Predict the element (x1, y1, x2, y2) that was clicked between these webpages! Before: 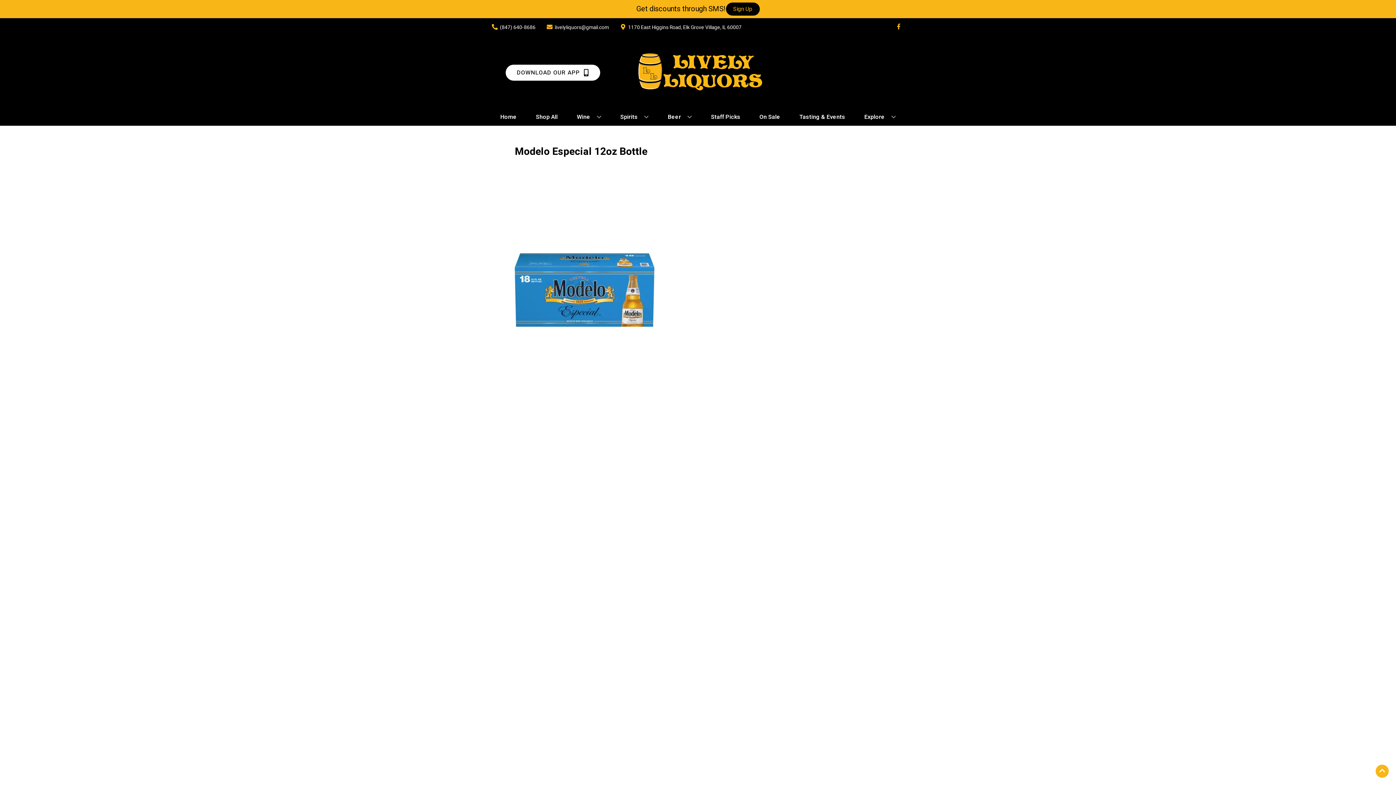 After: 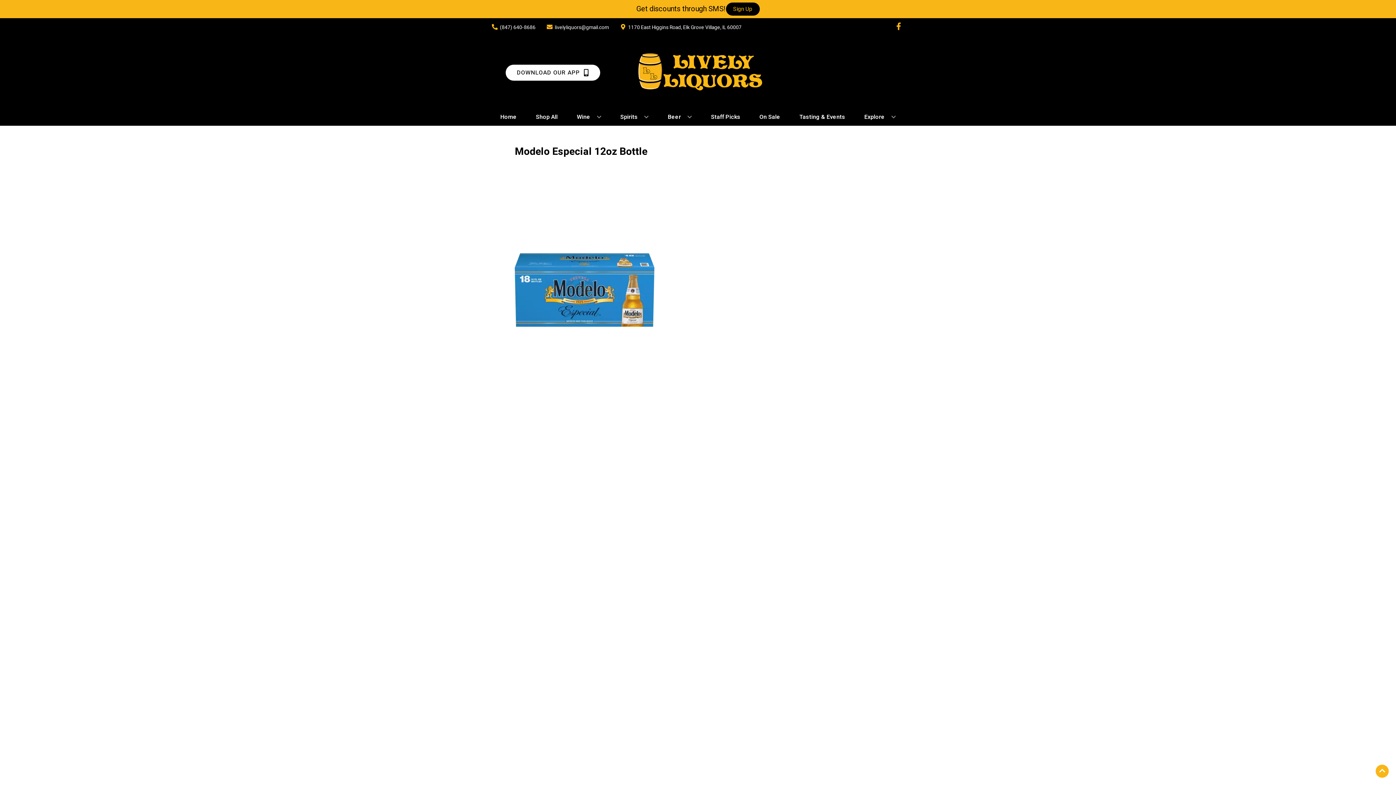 Action: bbox: (892, 23, 905, 30) label: Opens facebook in a new tab